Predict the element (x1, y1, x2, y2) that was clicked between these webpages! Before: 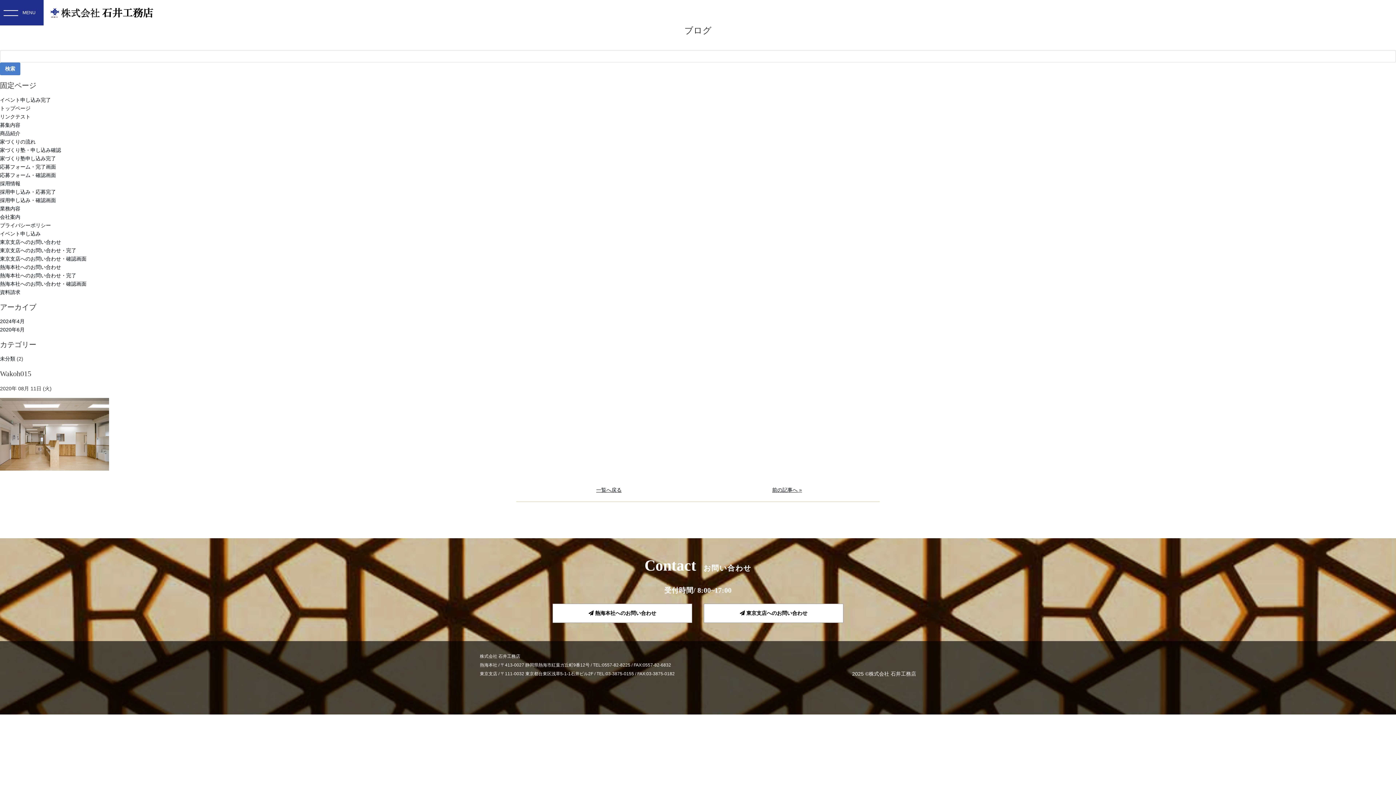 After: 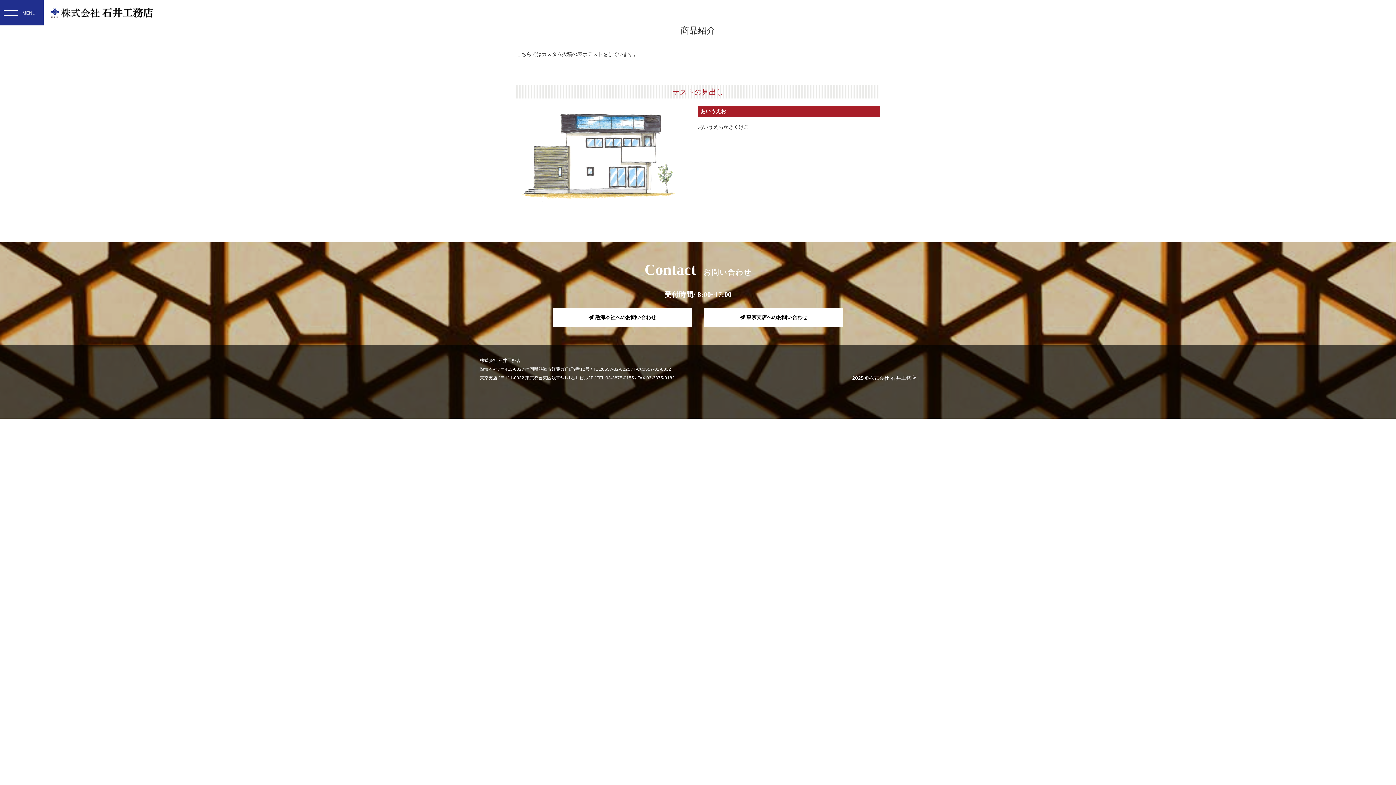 Action: label: 商品紹介 bbox: (0, 130, 20, 136)